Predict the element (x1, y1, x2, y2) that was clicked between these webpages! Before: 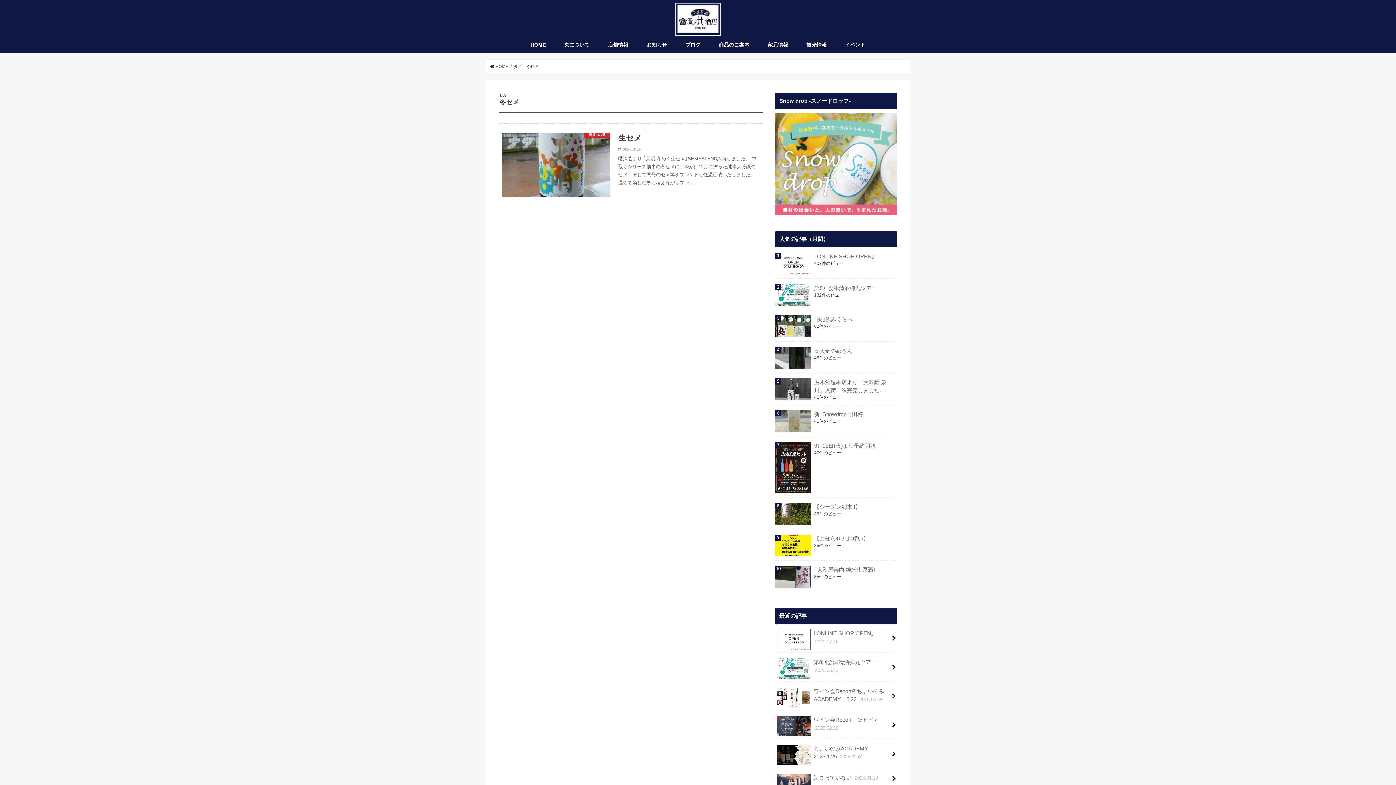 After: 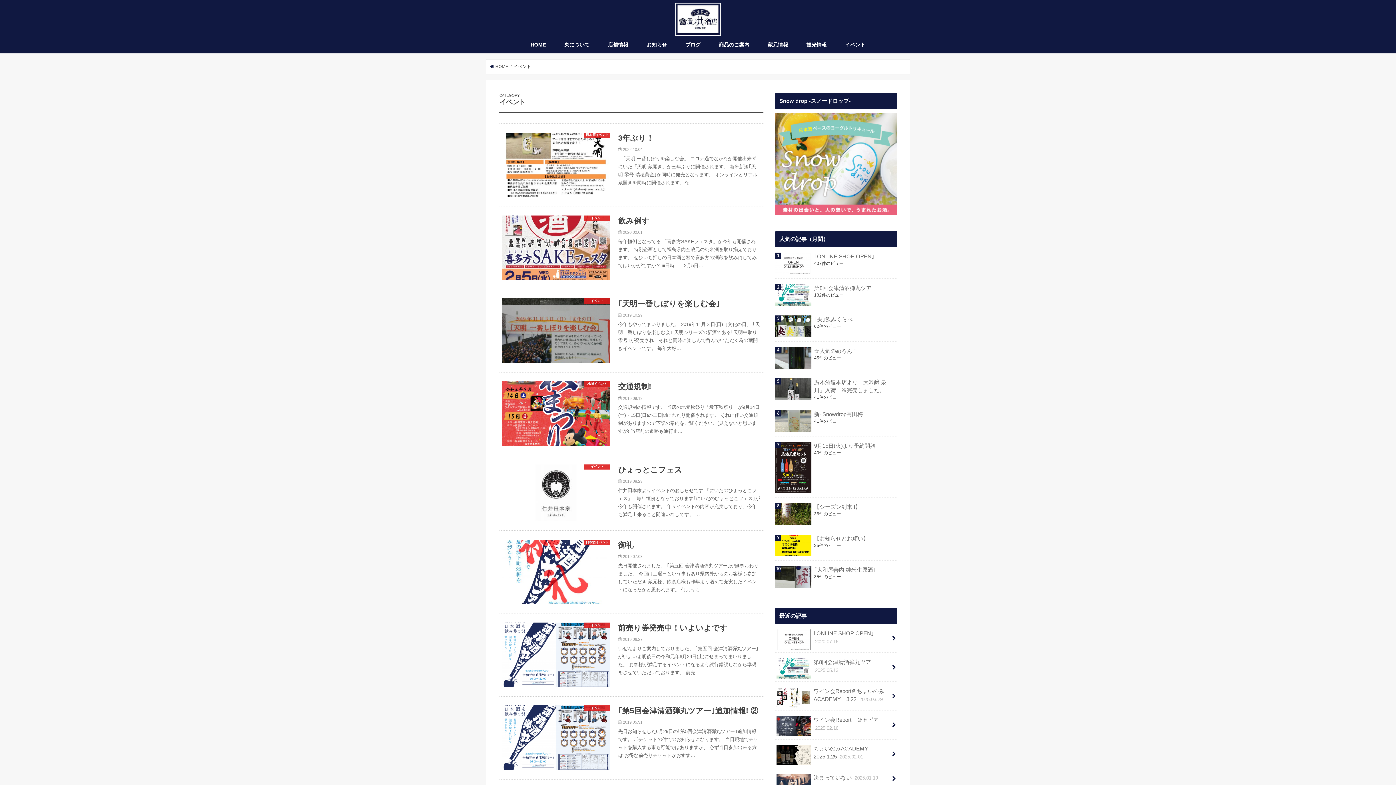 Action: label: イベント bbox: (836, 39, 874, 53)